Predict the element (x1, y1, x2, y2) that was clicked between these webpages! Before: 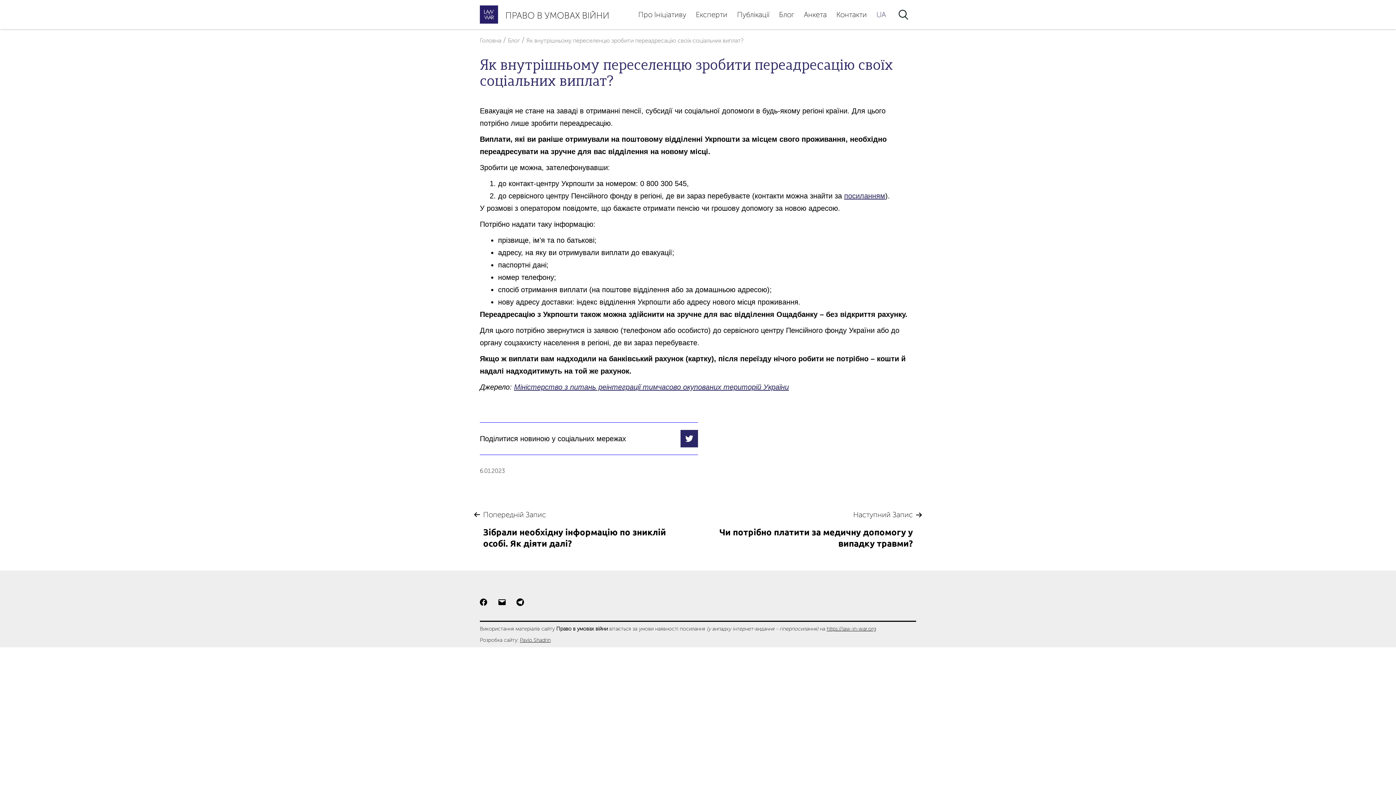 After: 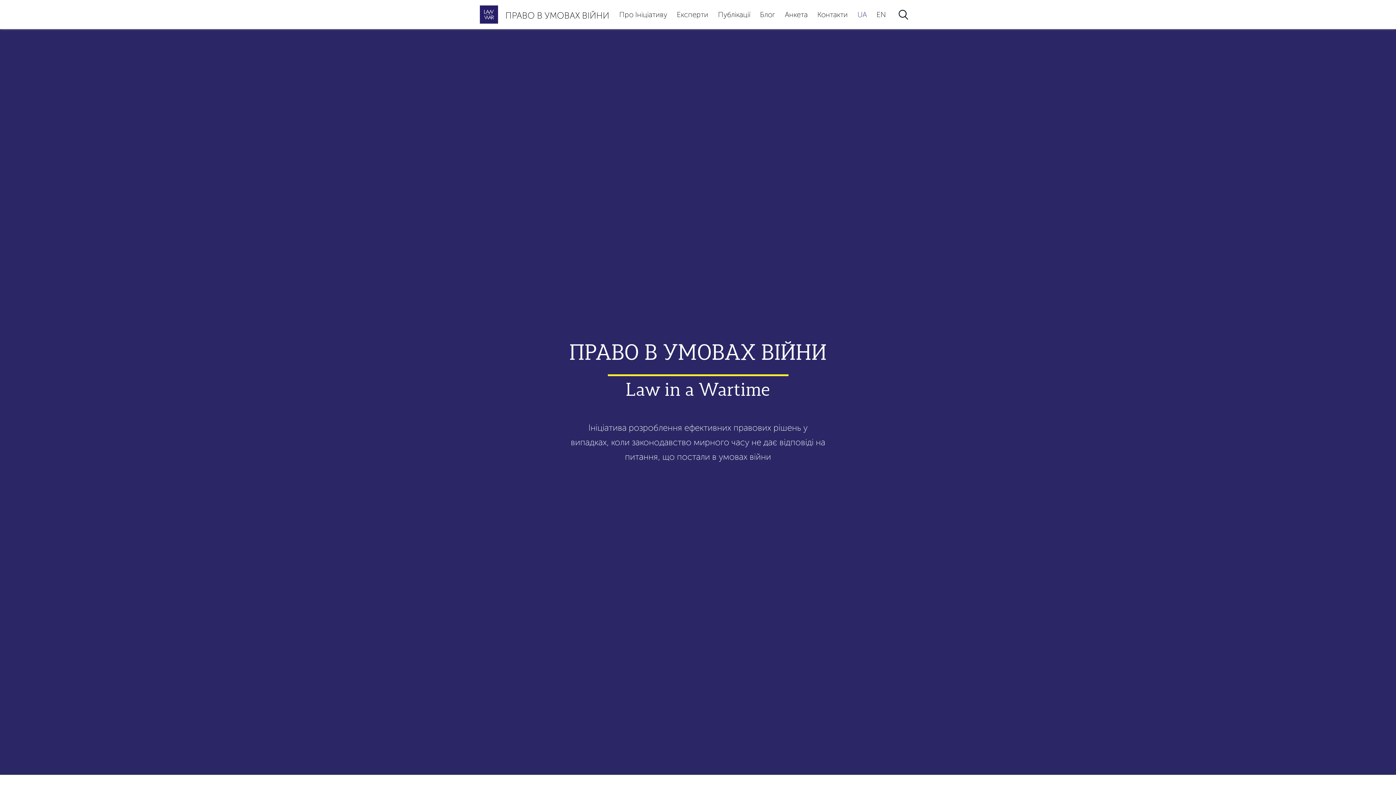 Action: bbox: (480, 37, 501, 43) label: Головна